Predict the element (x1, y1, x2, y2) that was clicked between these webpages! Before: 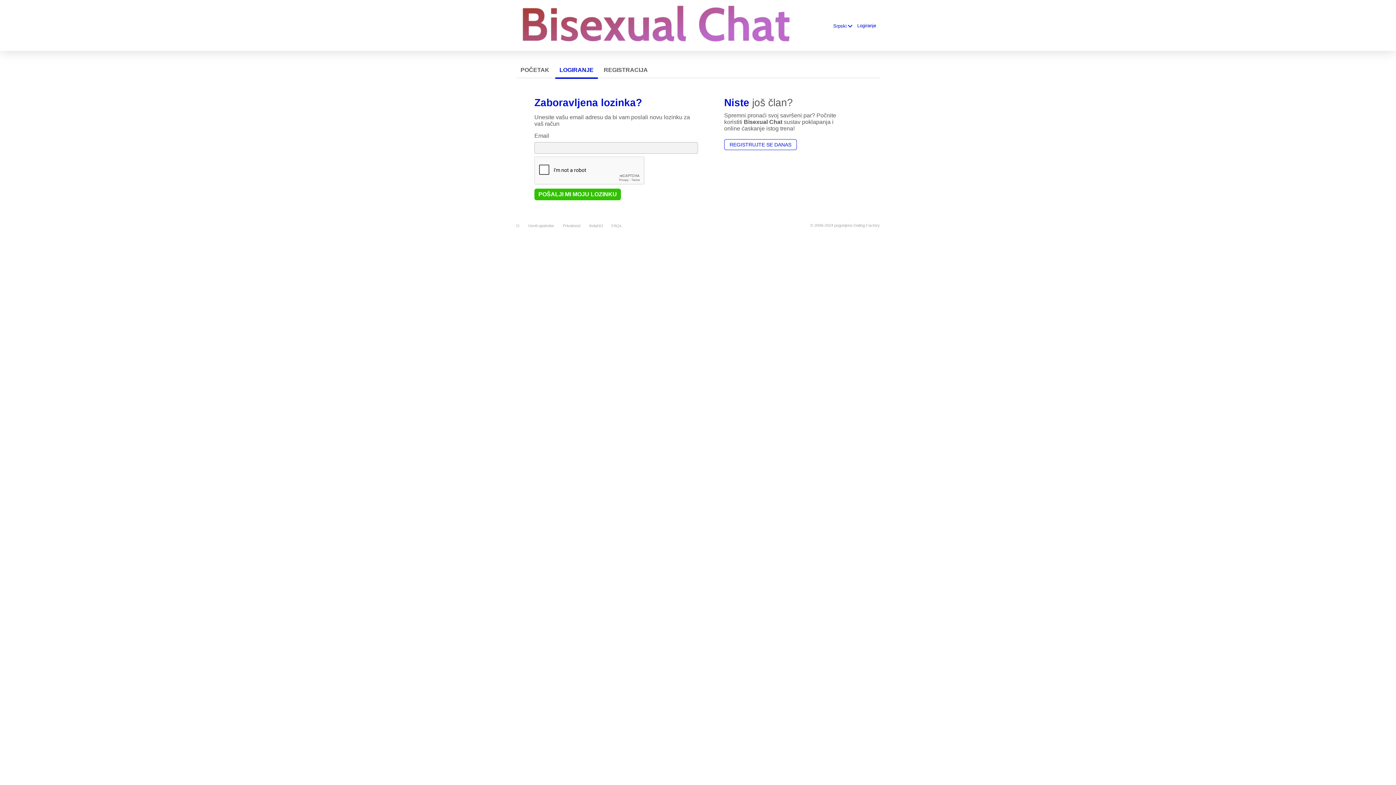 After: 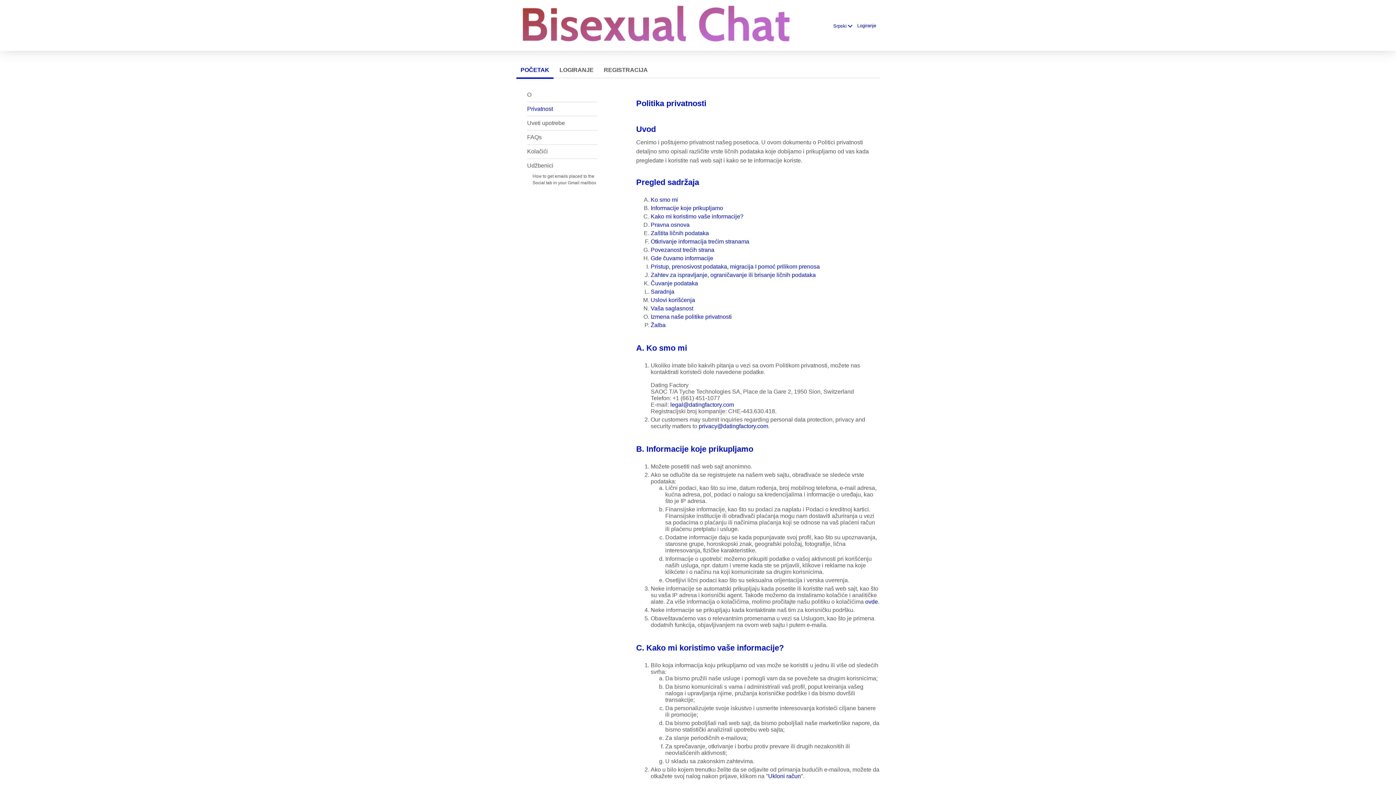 Action: label: Privatnost bbox: (562, 223, 580, 228)